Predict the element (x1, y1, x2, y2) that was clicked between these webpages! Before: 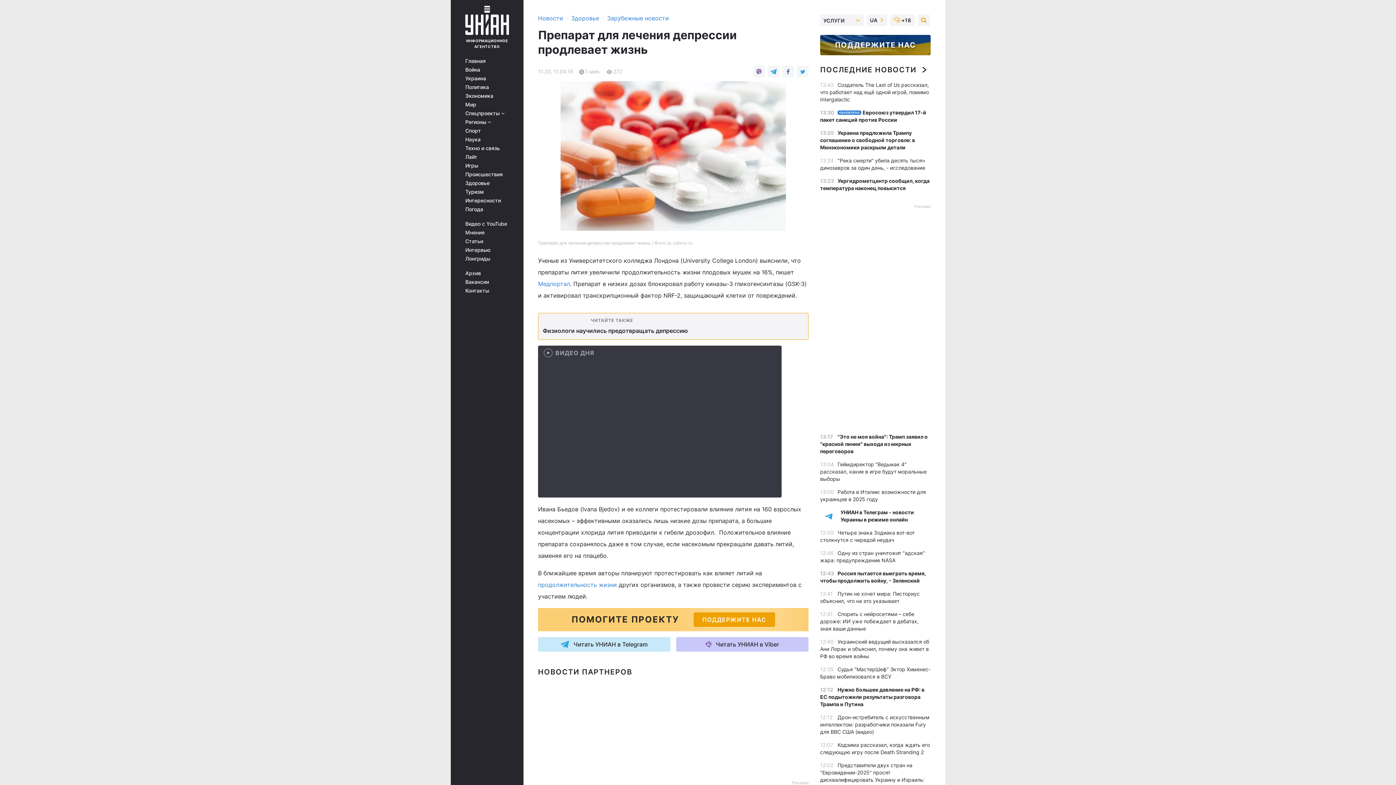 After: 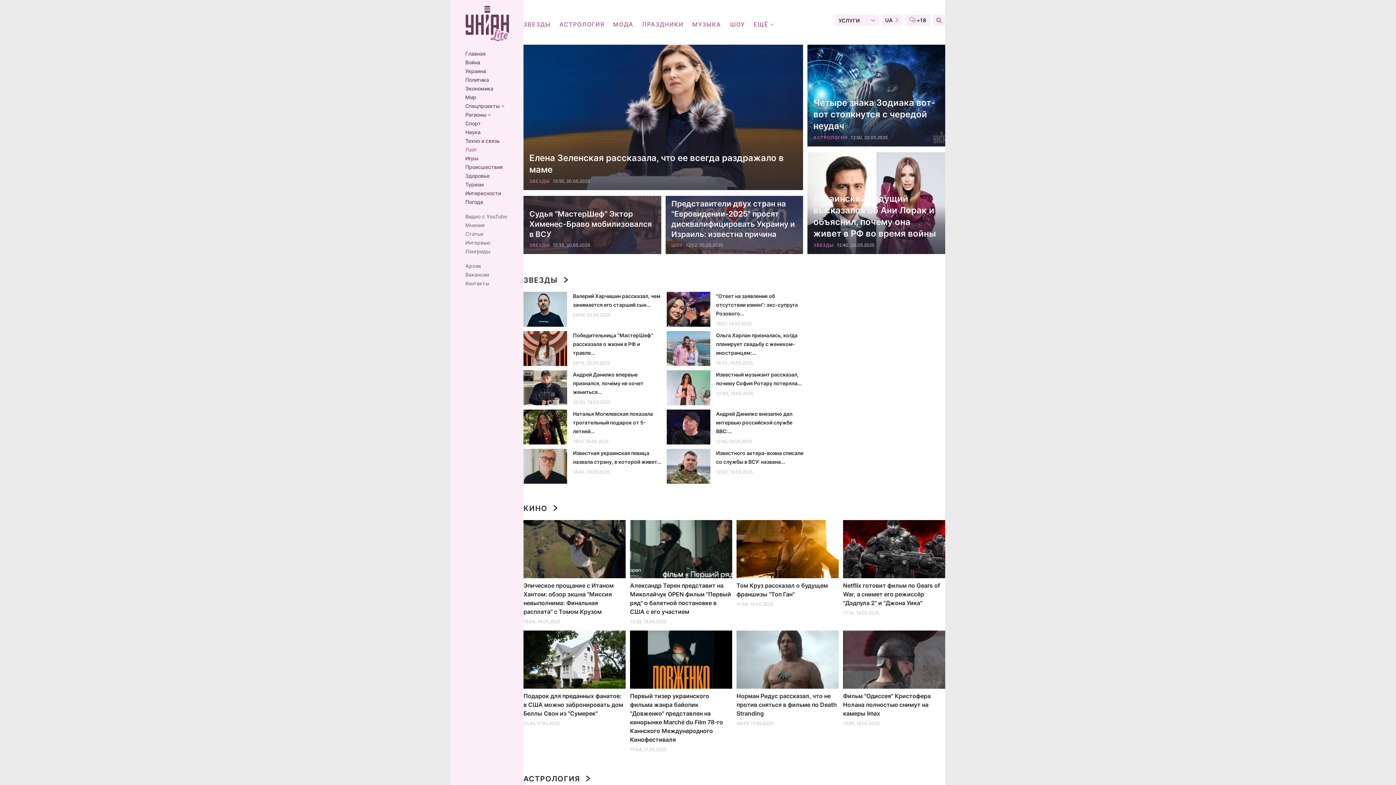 Action: label: Лайт bbox: (465, 154, 513, 160)